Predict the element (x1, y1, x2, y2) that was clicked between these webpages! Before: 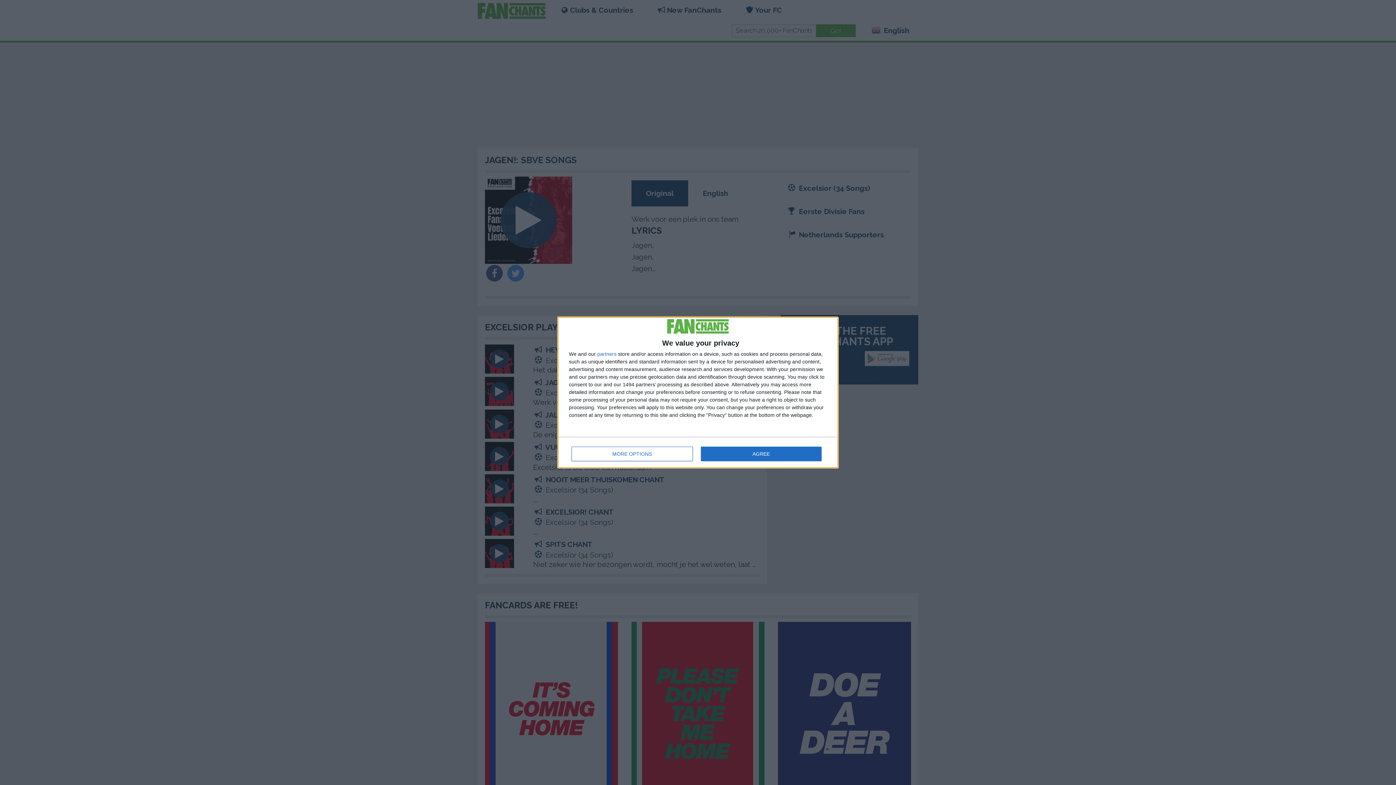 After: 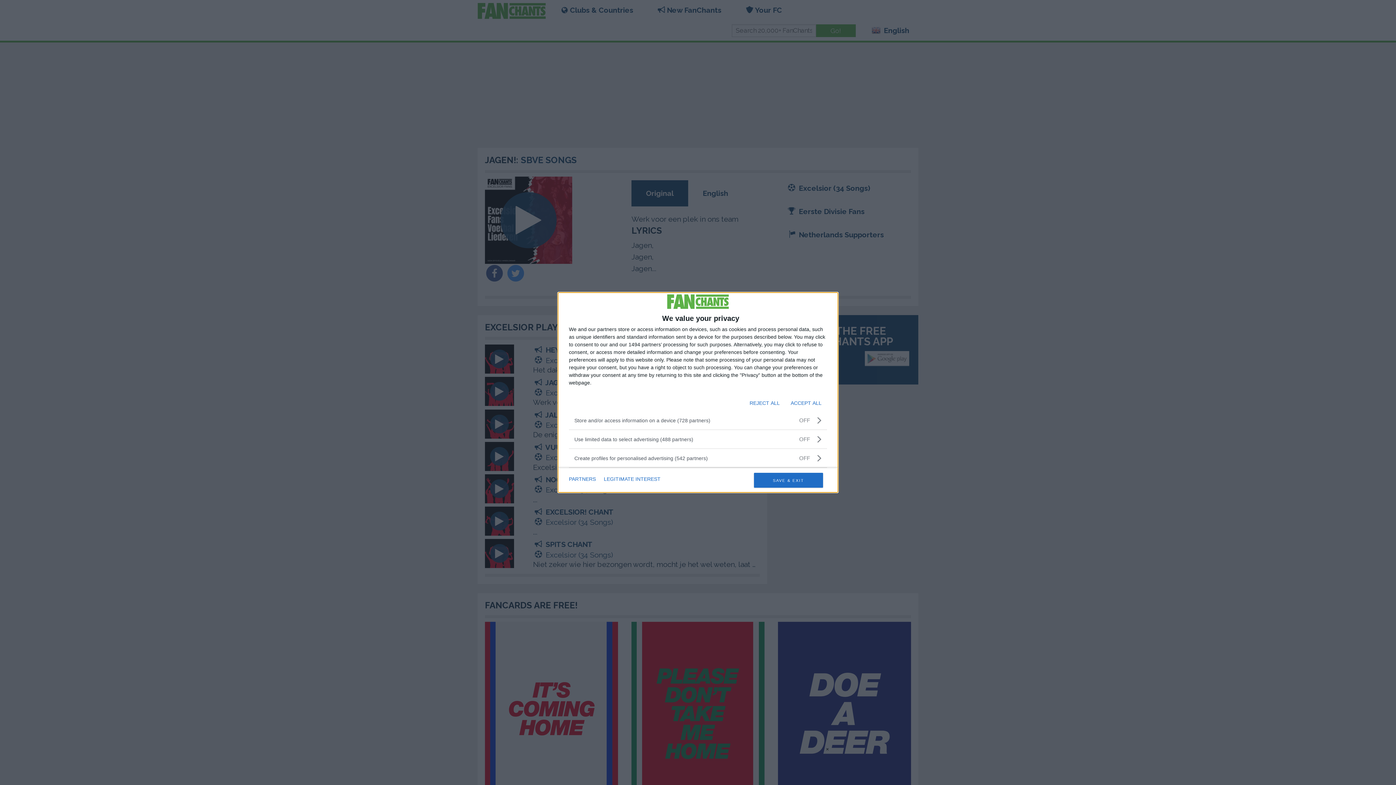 Action: label: MORE OPTIONS bbox: (571, 446, 692, 461)